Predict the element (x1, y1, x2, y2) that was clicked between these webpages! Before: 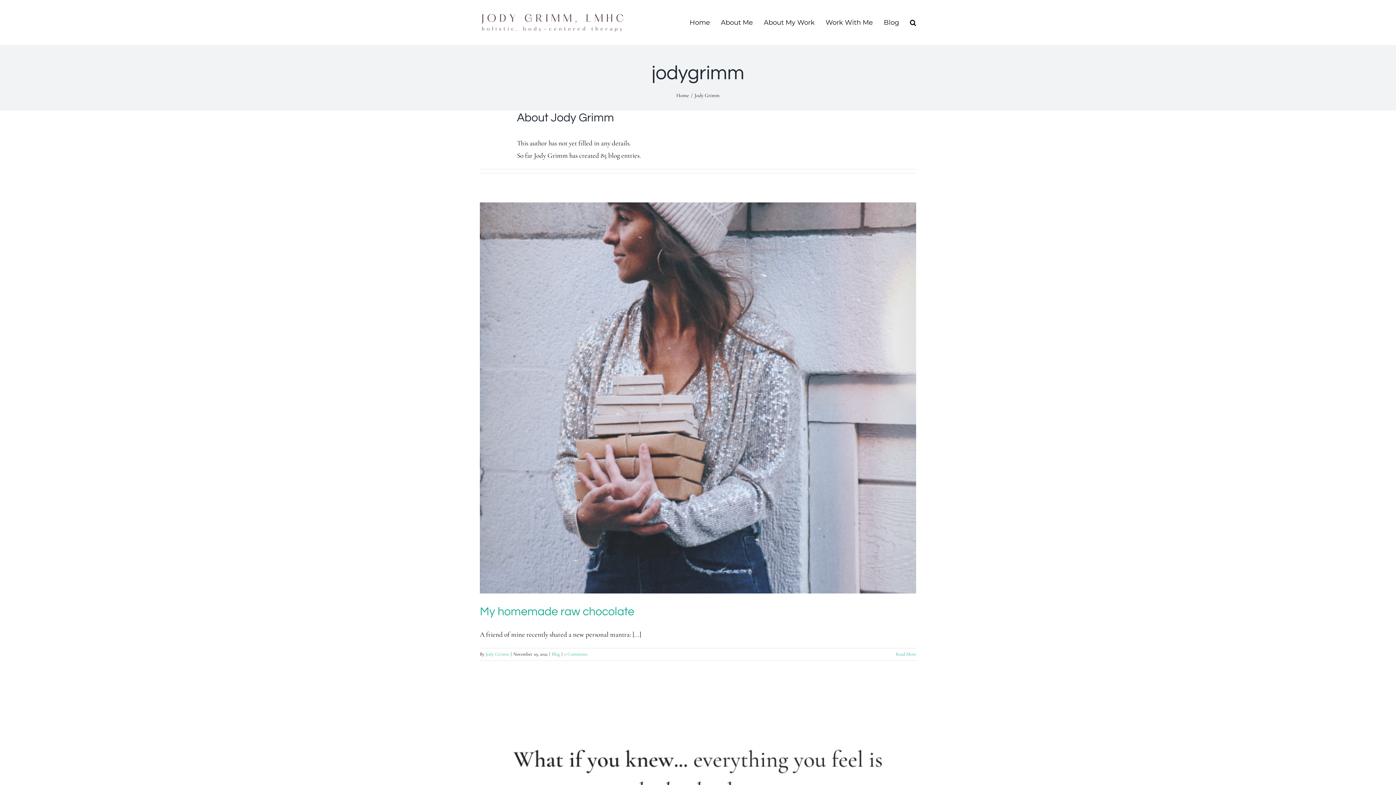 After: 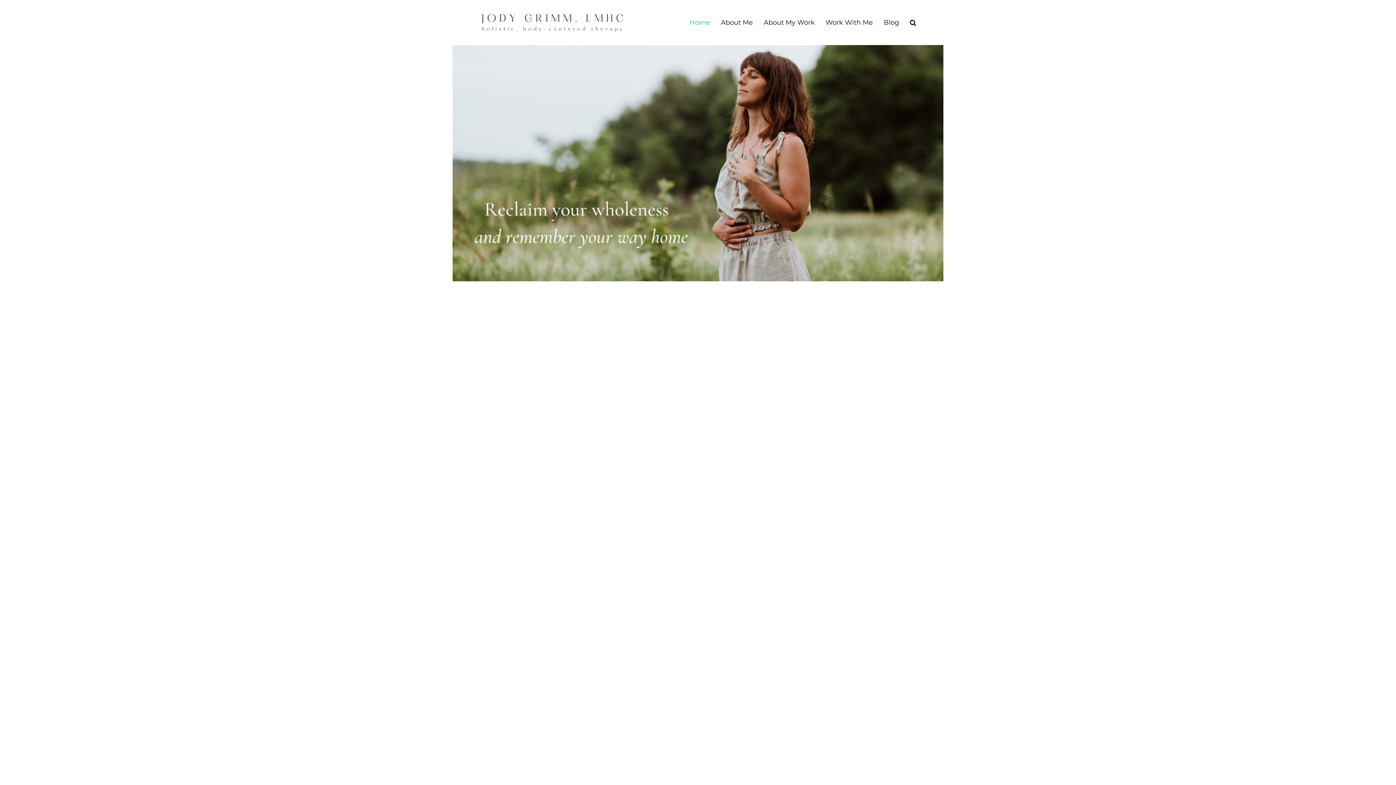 Action: bbox: (689, 0, 710, 44) label: Home